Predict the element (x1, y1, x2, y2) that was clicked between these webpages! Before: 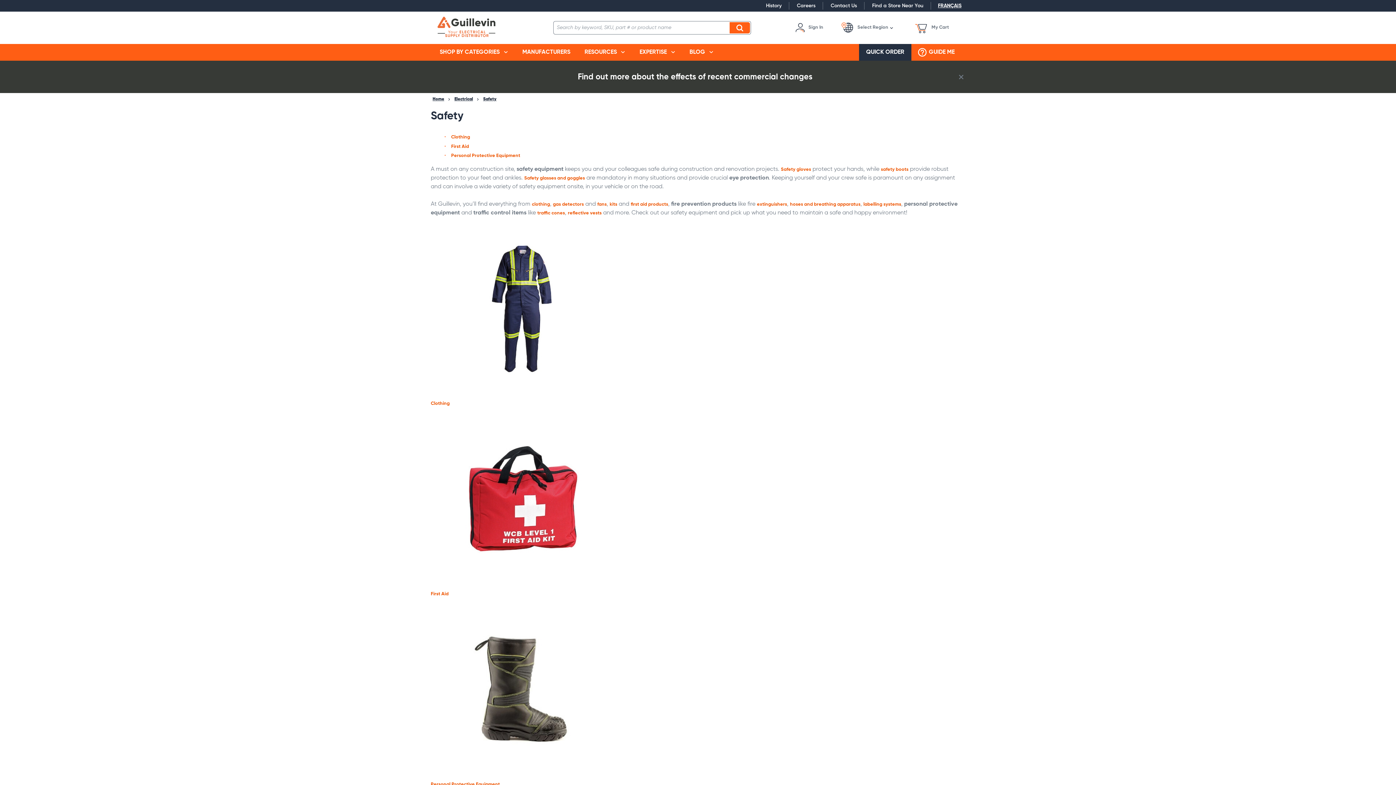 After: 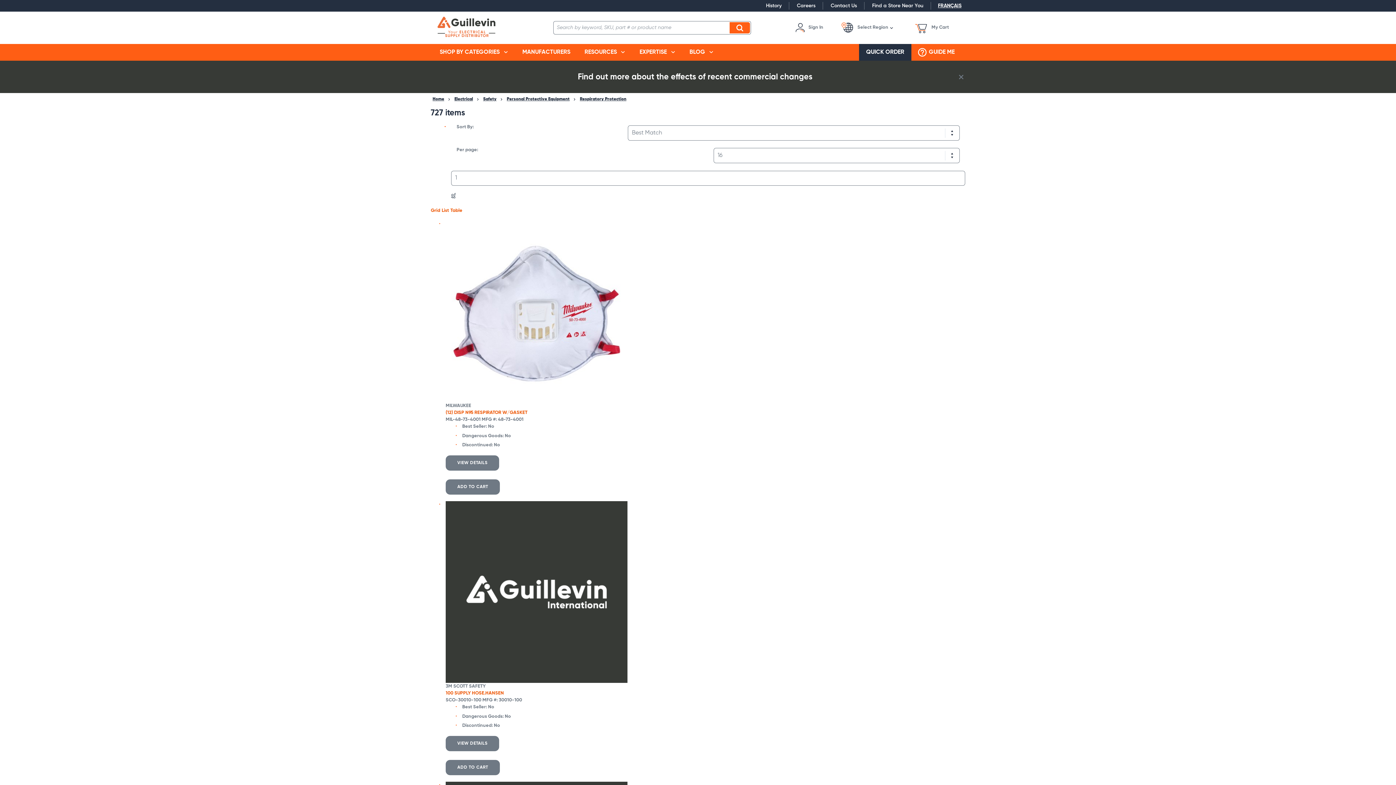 Action: bbox: (790, 202, 860, 206) label: hoses and breathing apparatus